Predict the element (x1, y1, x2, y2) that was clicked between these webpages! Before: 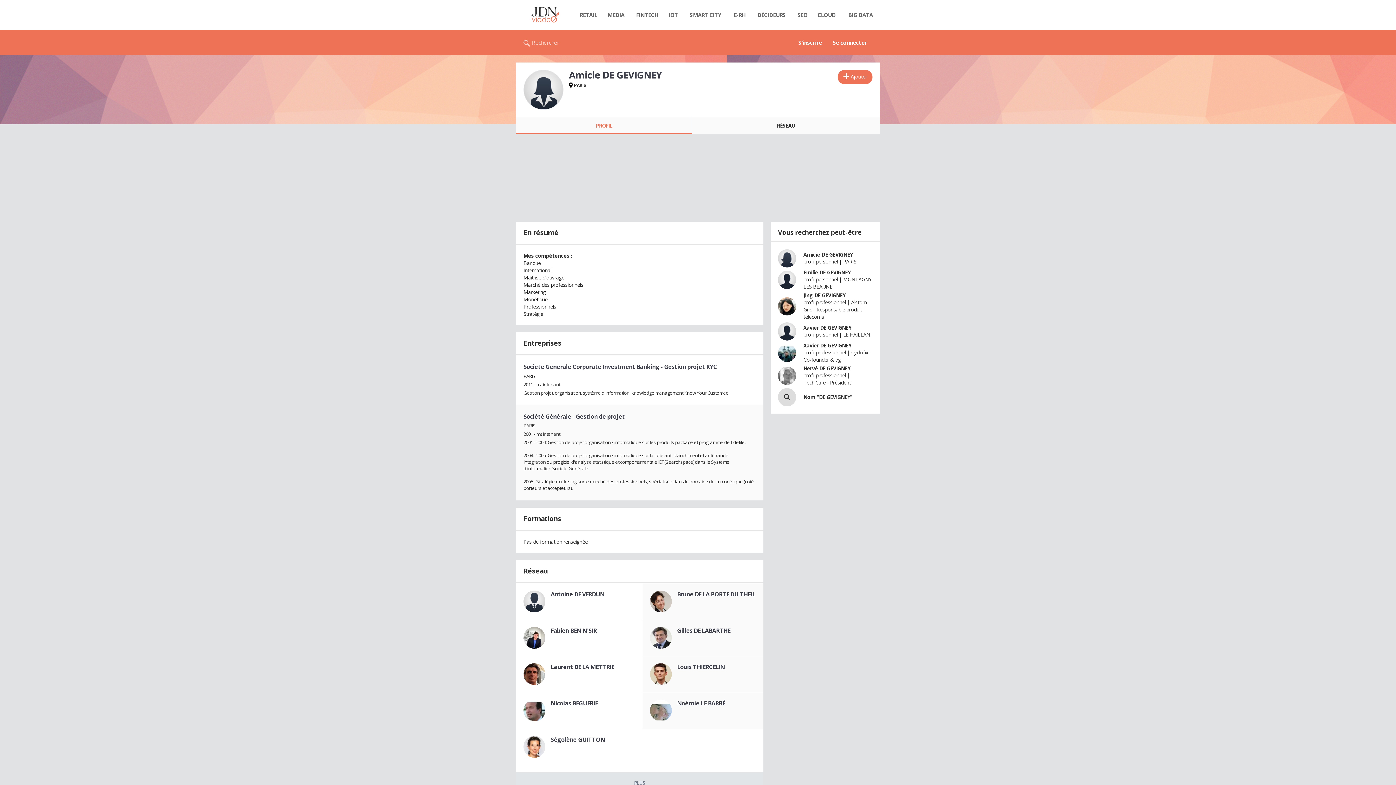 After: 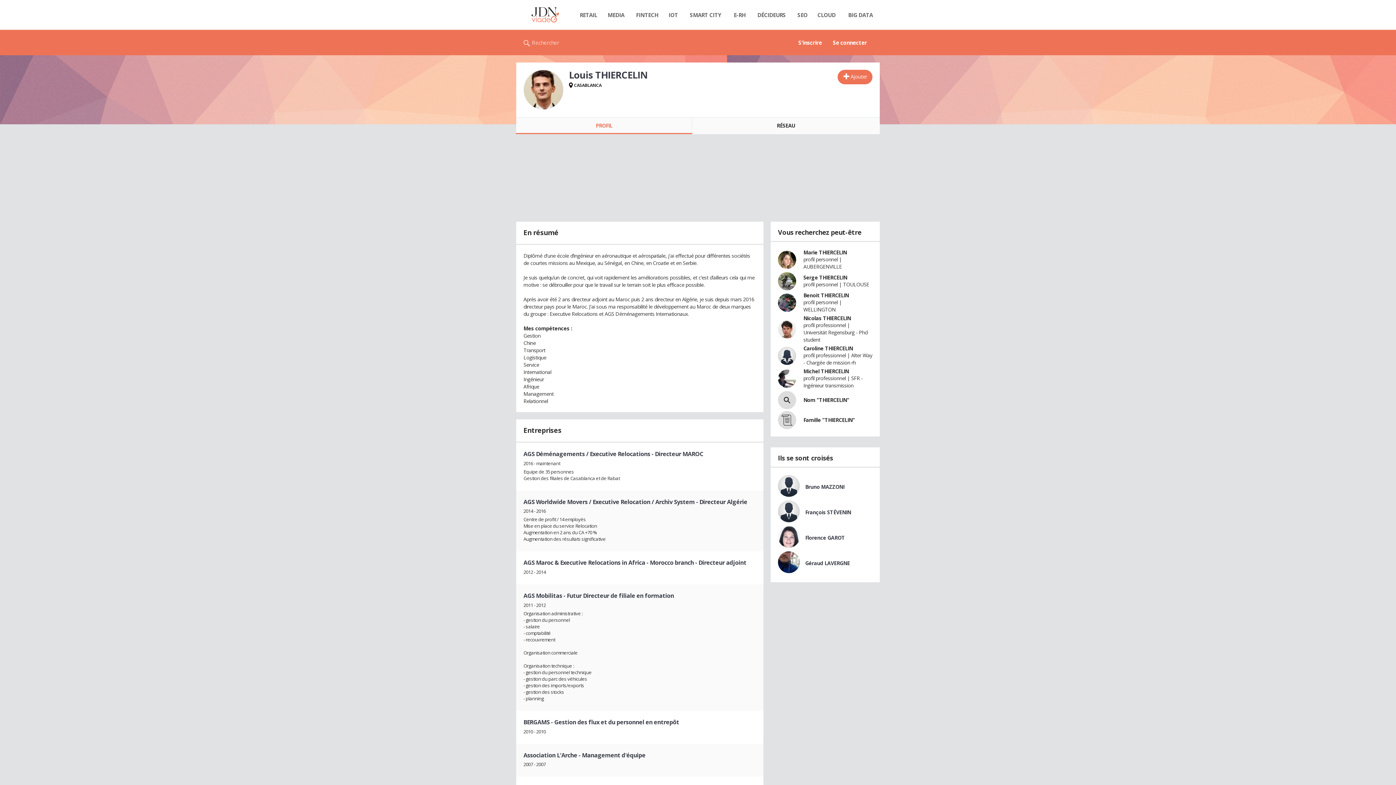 Action: bbox: (650, 663, 671, 685)